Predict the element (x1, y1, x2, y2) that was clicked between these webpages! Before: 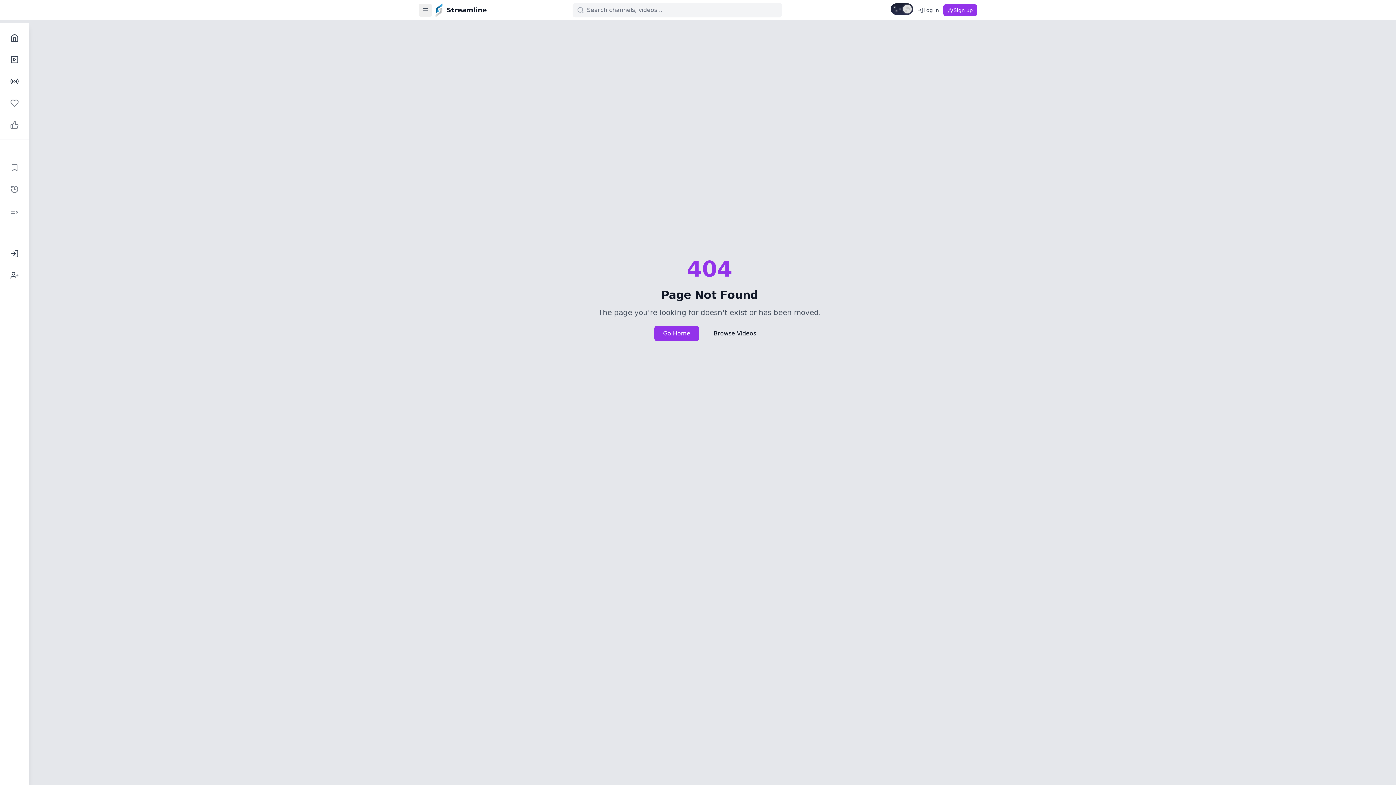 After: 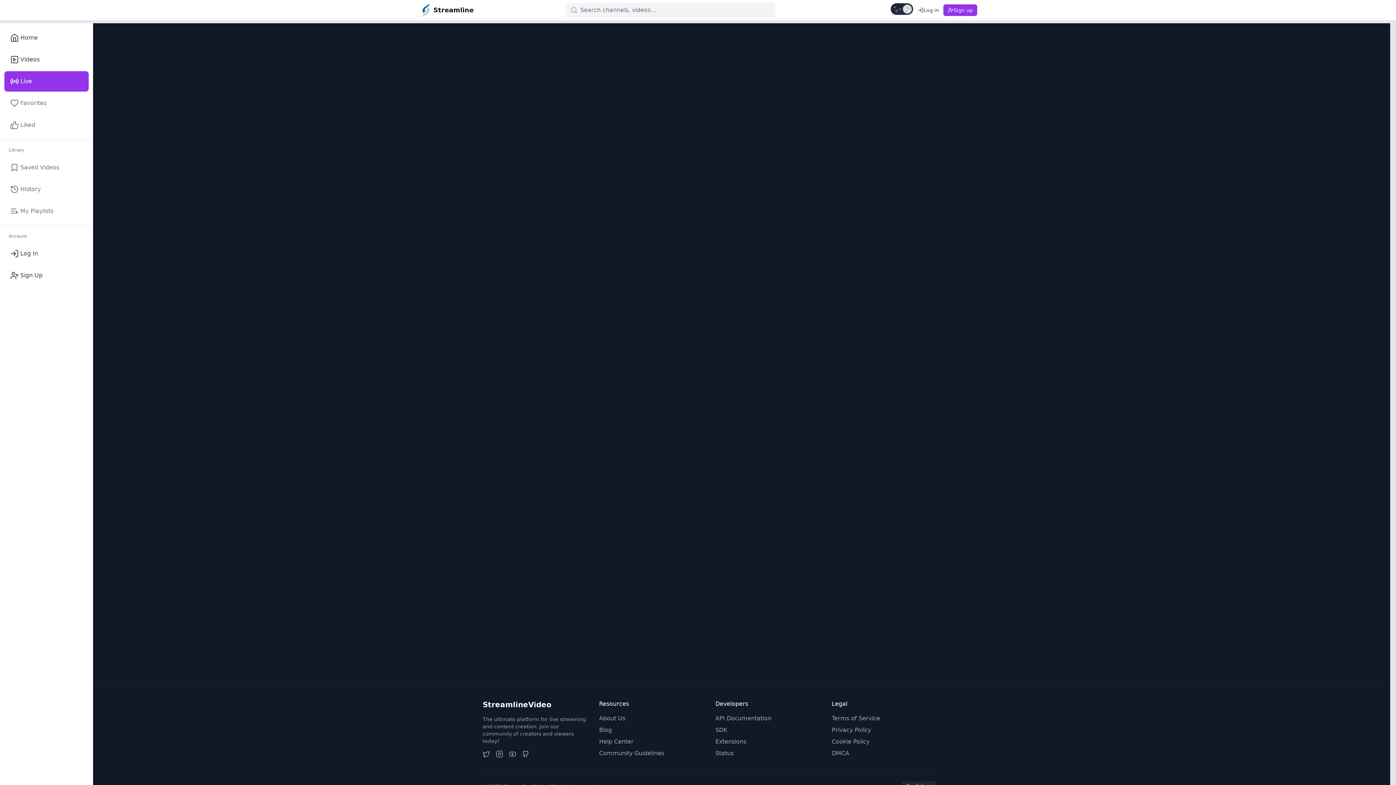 Action: bbox: (4, 71, 24, 91) label: Live